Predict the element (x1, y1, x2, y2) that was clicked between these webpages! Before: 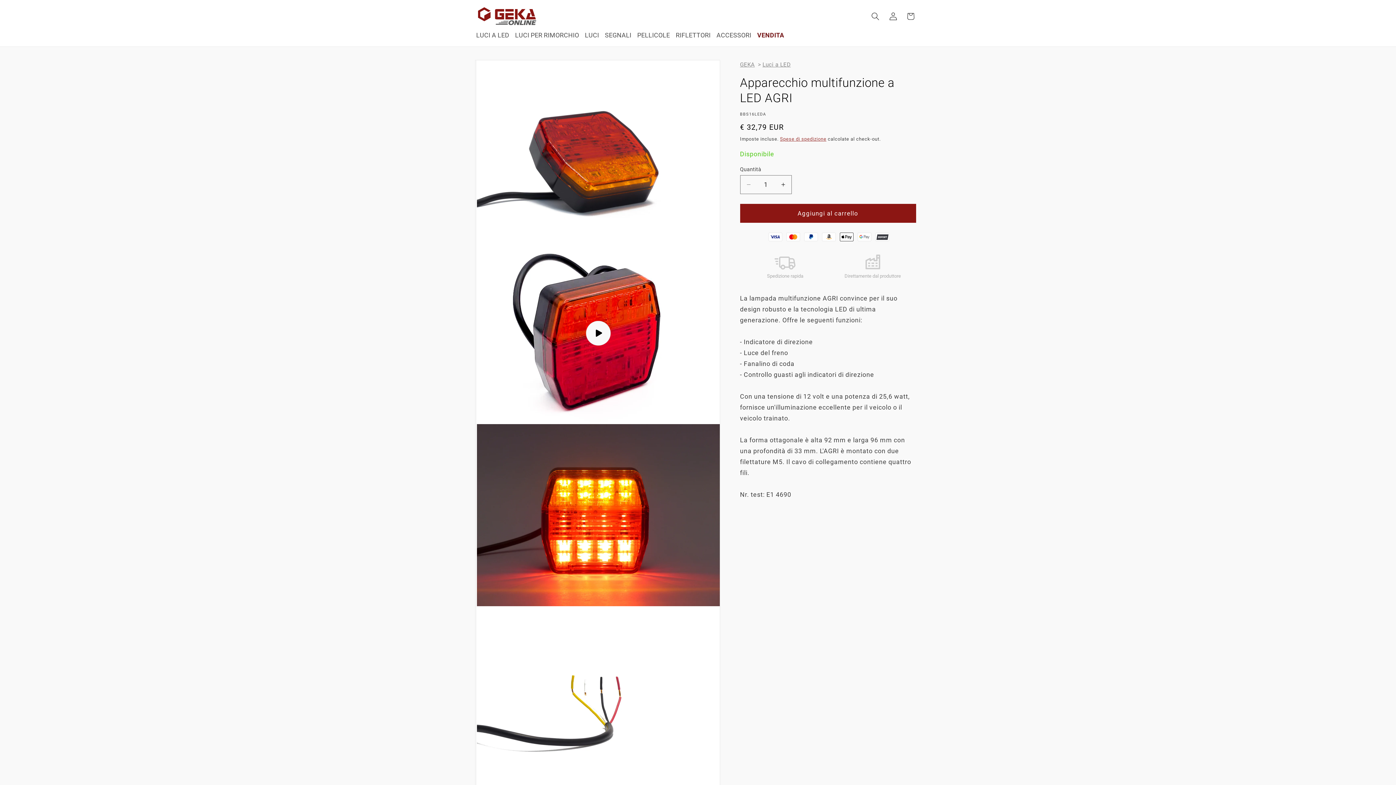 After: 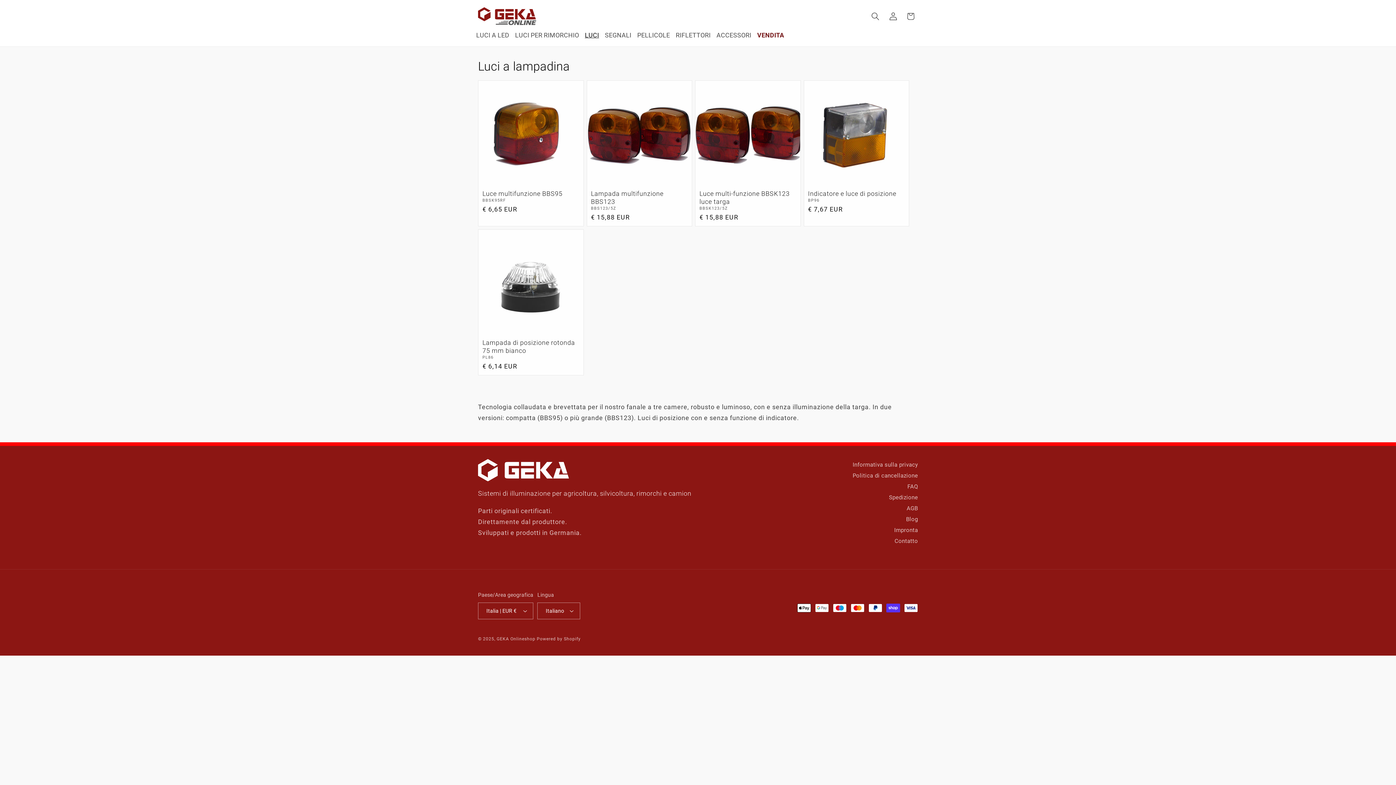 Action: bbox: (582, 28, 602, 42) label: LUCI